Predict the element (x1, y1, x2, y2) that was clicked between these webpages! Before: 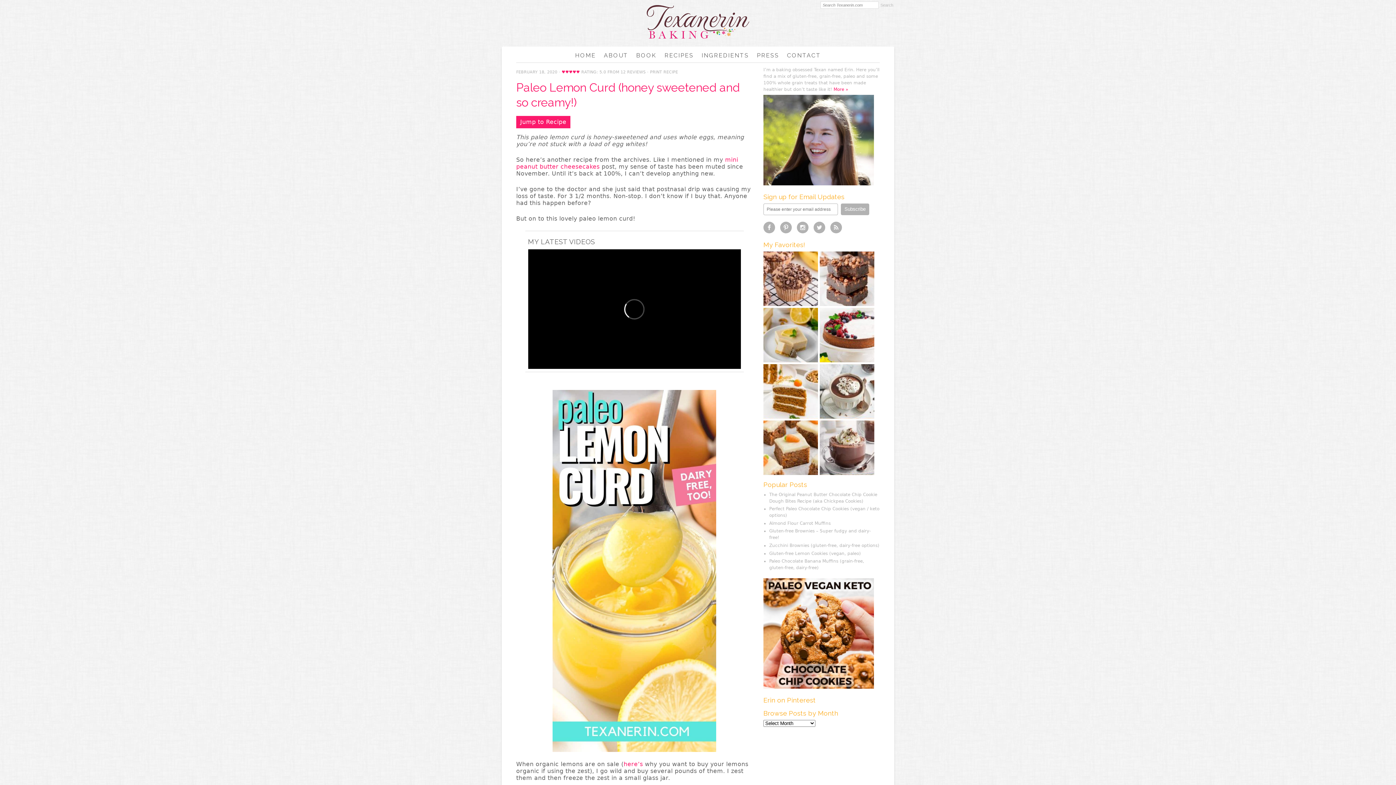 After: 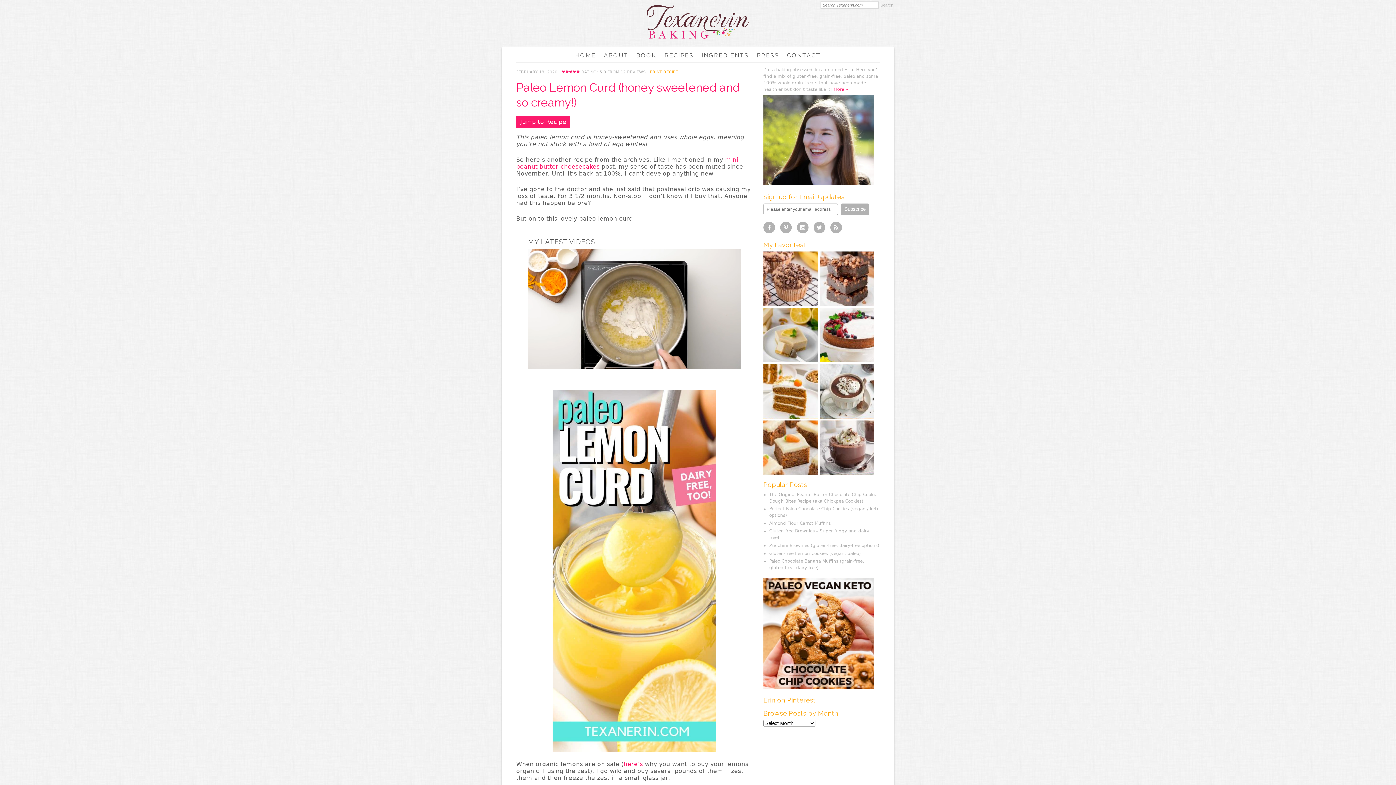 Action: label: PRINT RECIPE bbox: (650, 69, 678, 74)